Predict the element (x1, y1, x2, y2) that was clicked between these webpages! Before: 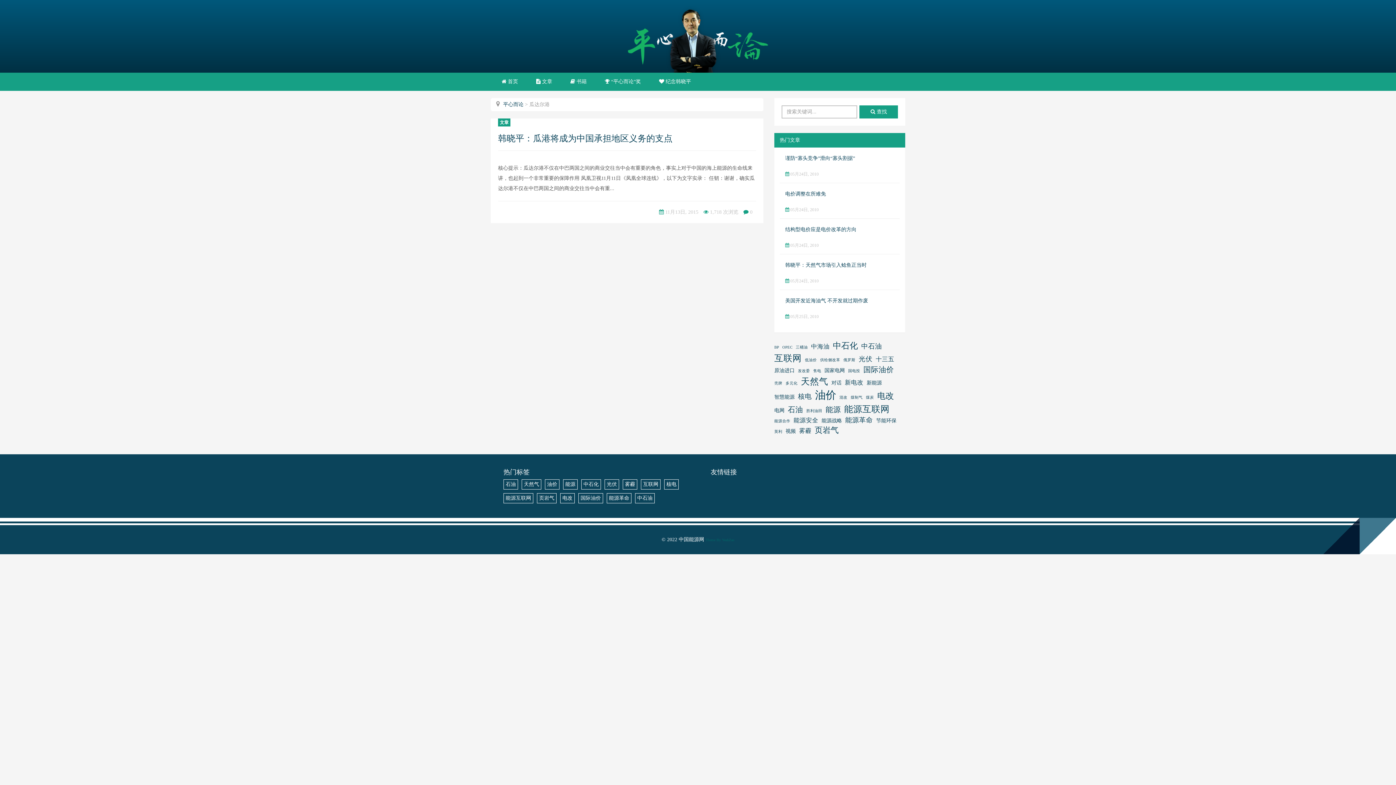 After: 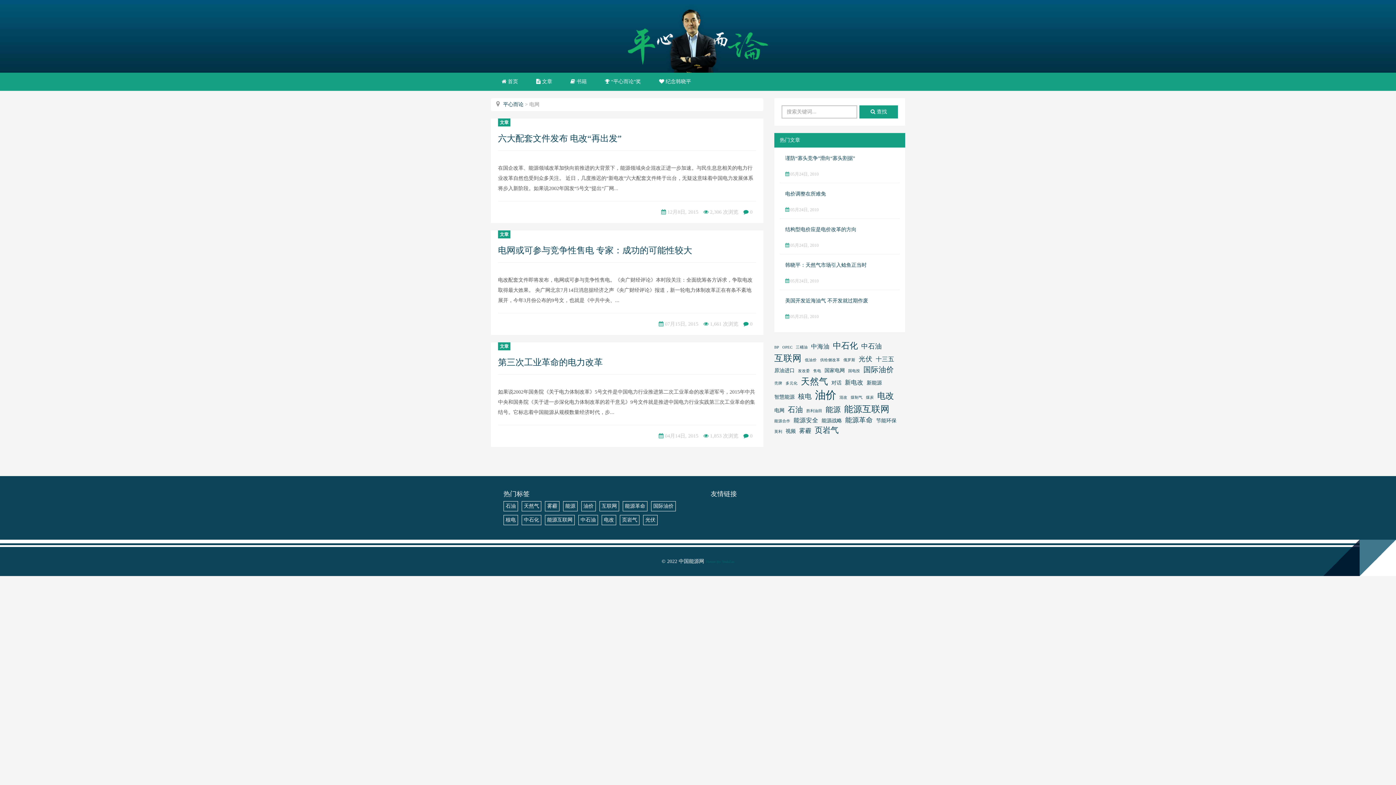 Action: bbox: (774, 407, 784, 414) label: 电网 (3 项)